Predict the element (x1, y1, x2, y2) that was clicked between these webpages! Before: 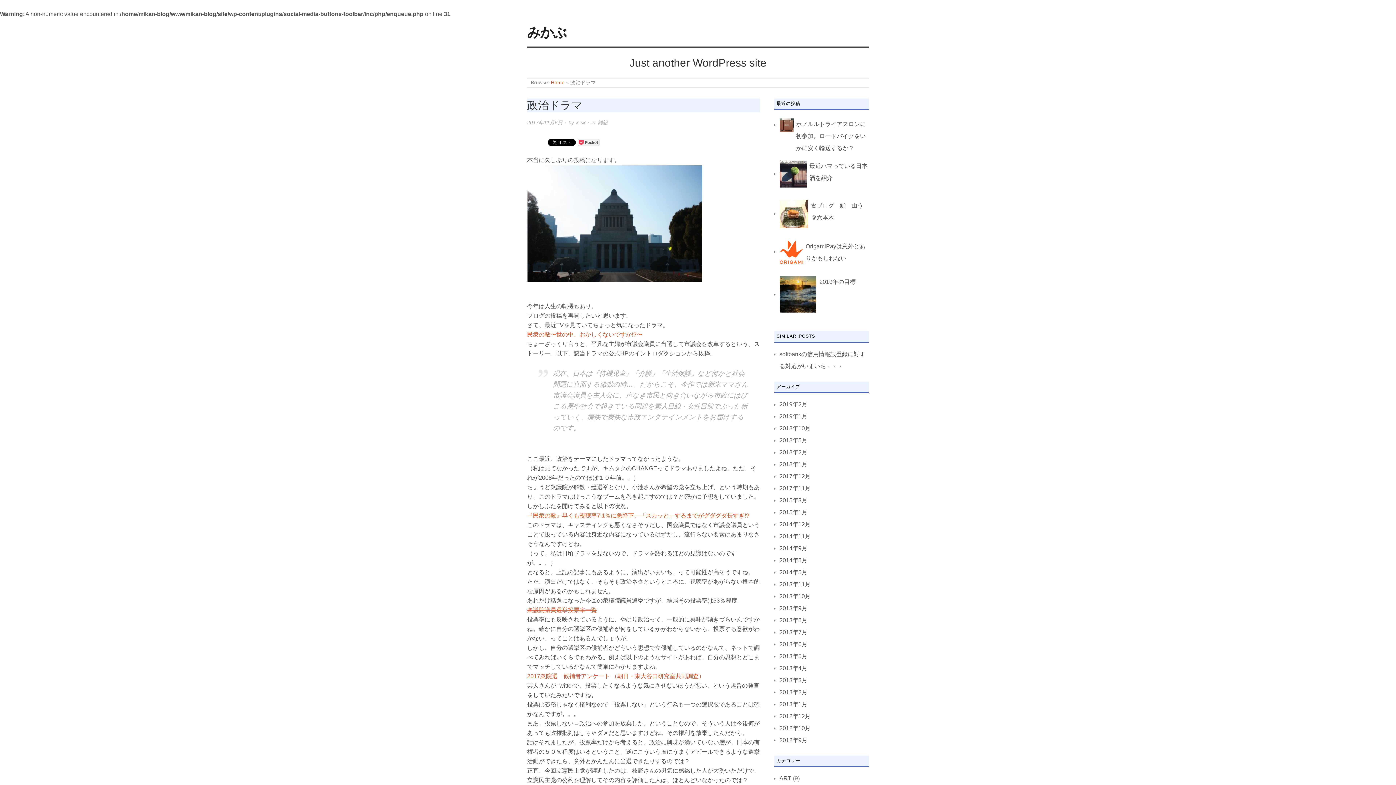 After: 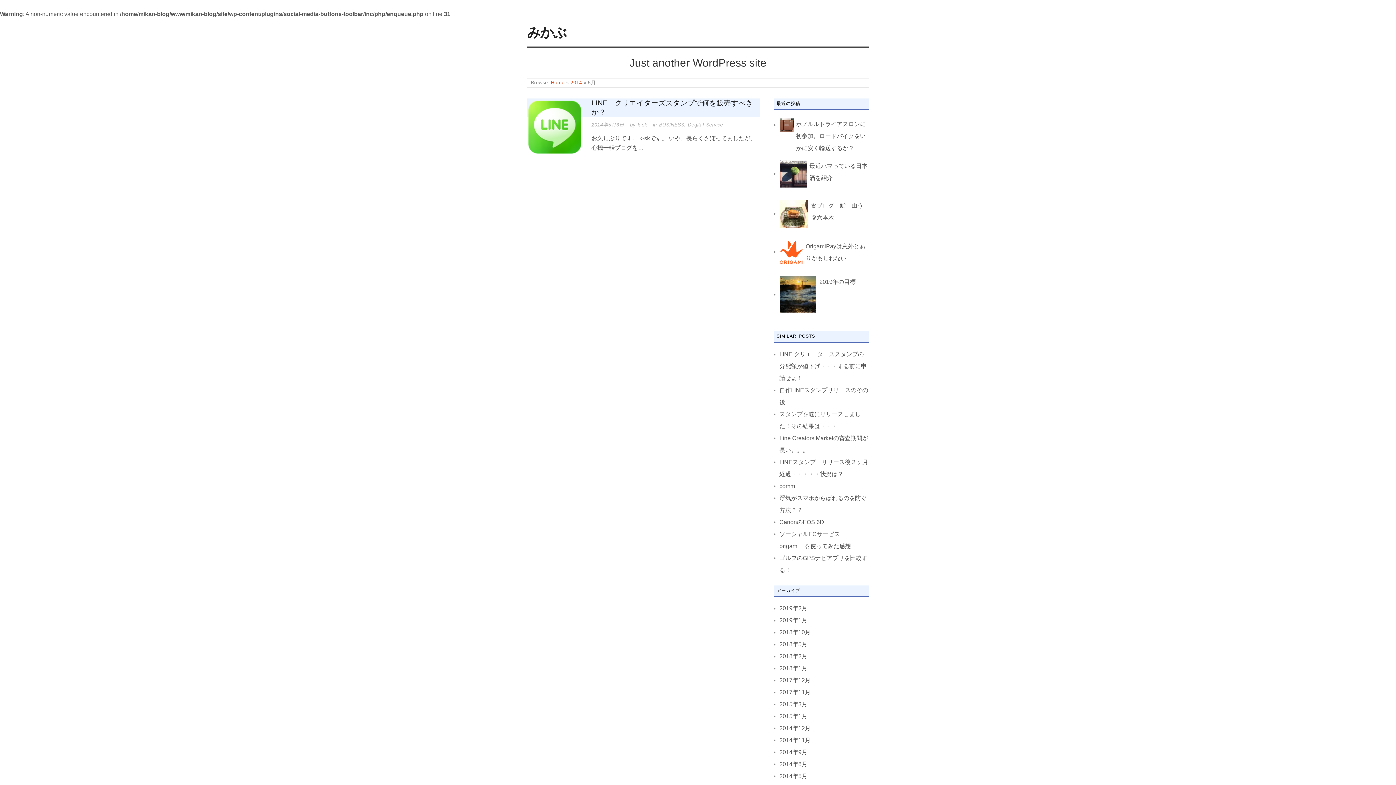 Action: bbox: (779, 569, 807, 575) label: 2014年5月